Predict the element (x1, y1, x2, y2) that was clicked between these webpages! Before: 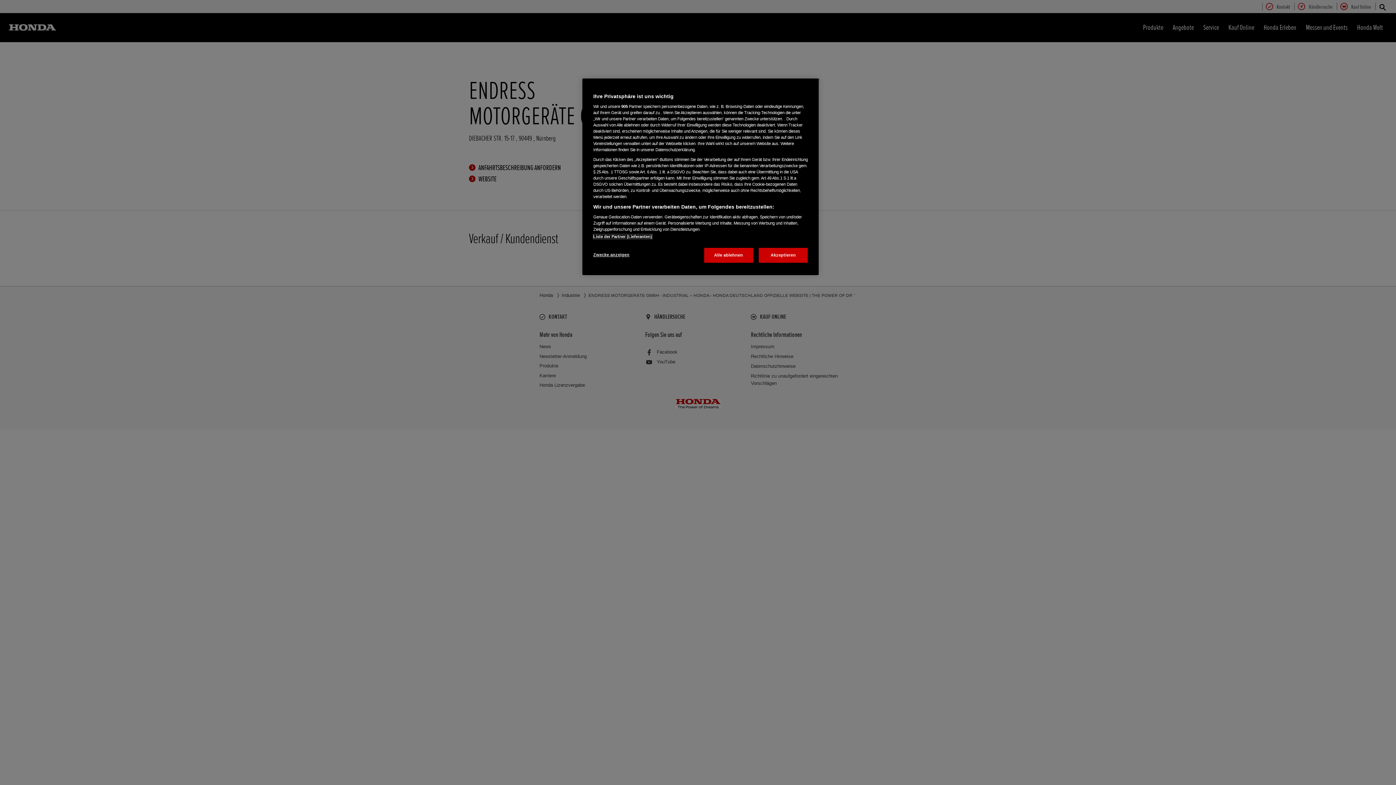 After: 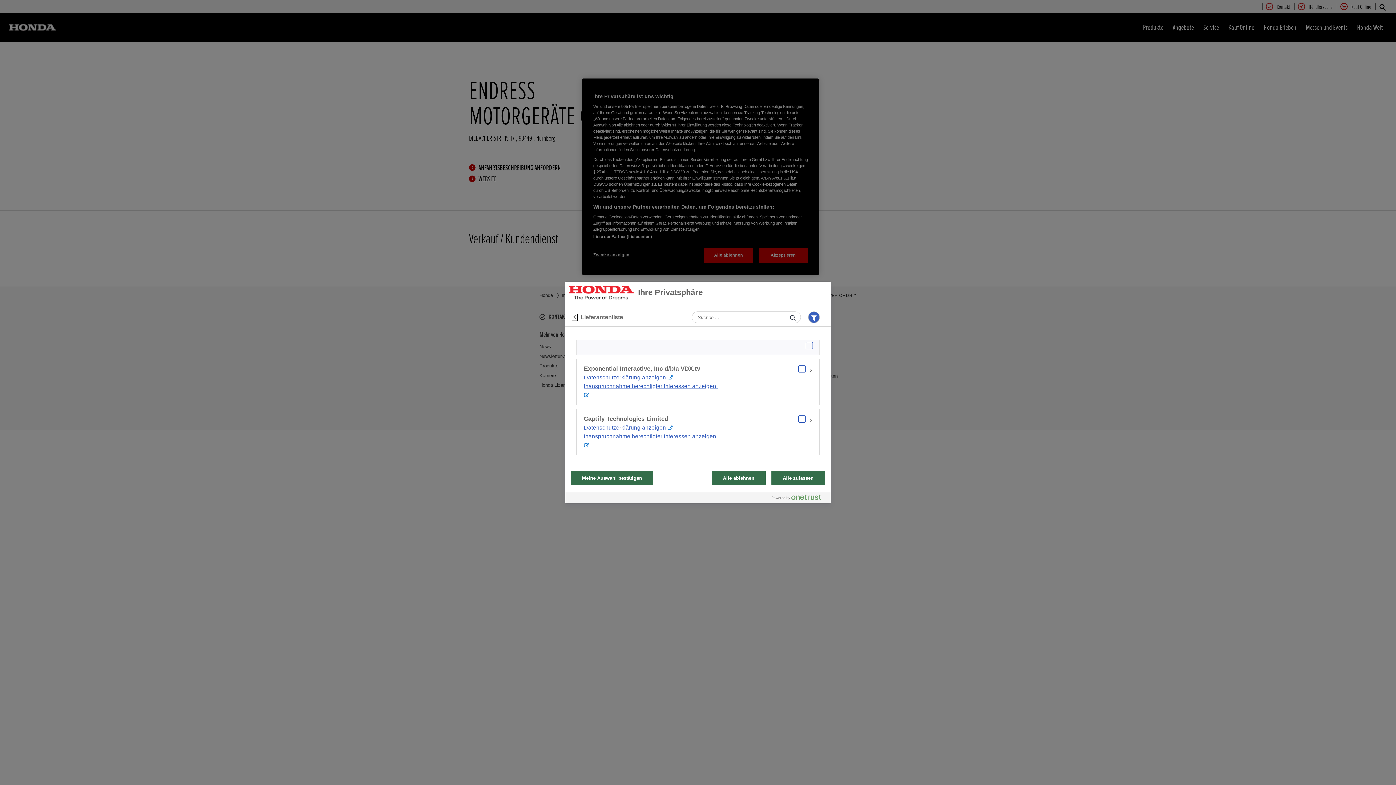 Action: bbox: (593, 234, 652, 238) label: Liste der Partner (Lieferanten)